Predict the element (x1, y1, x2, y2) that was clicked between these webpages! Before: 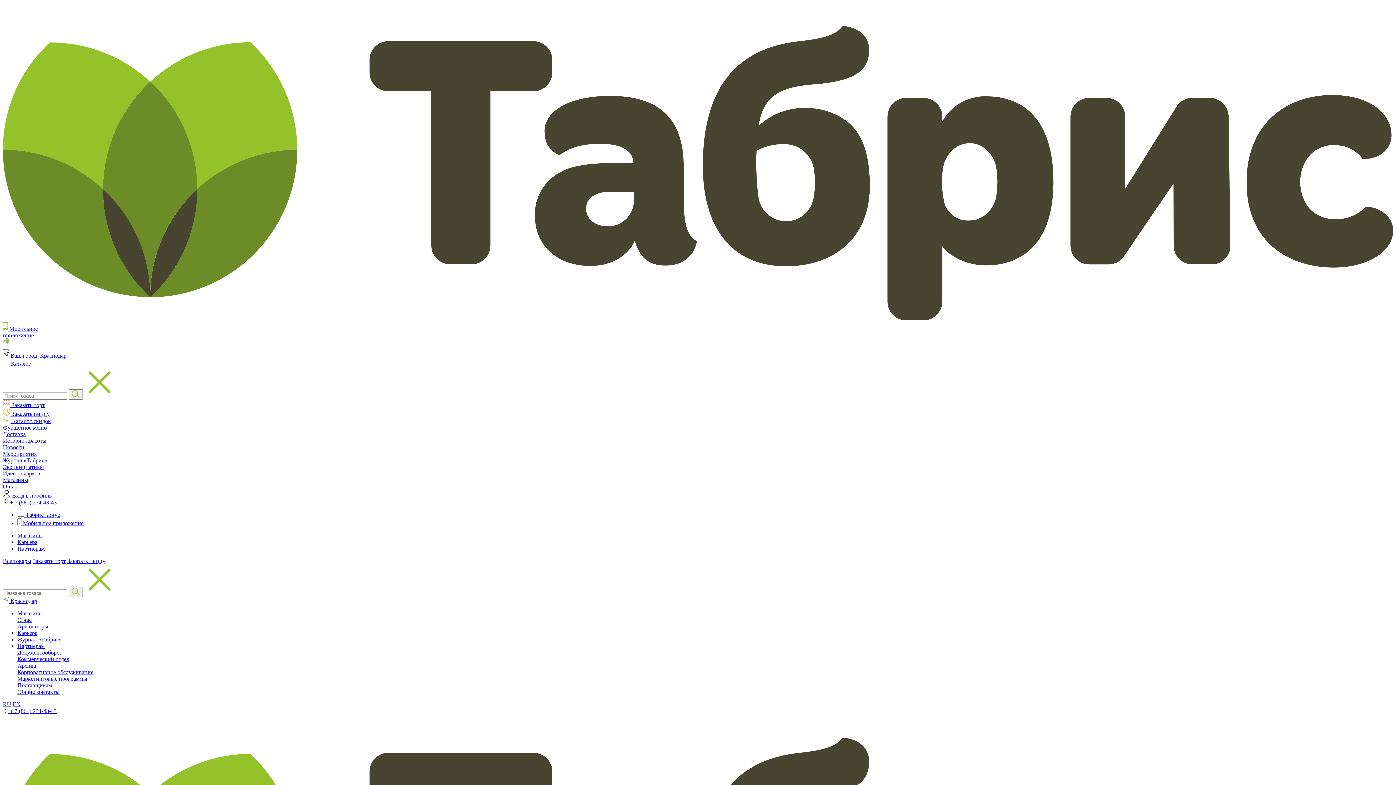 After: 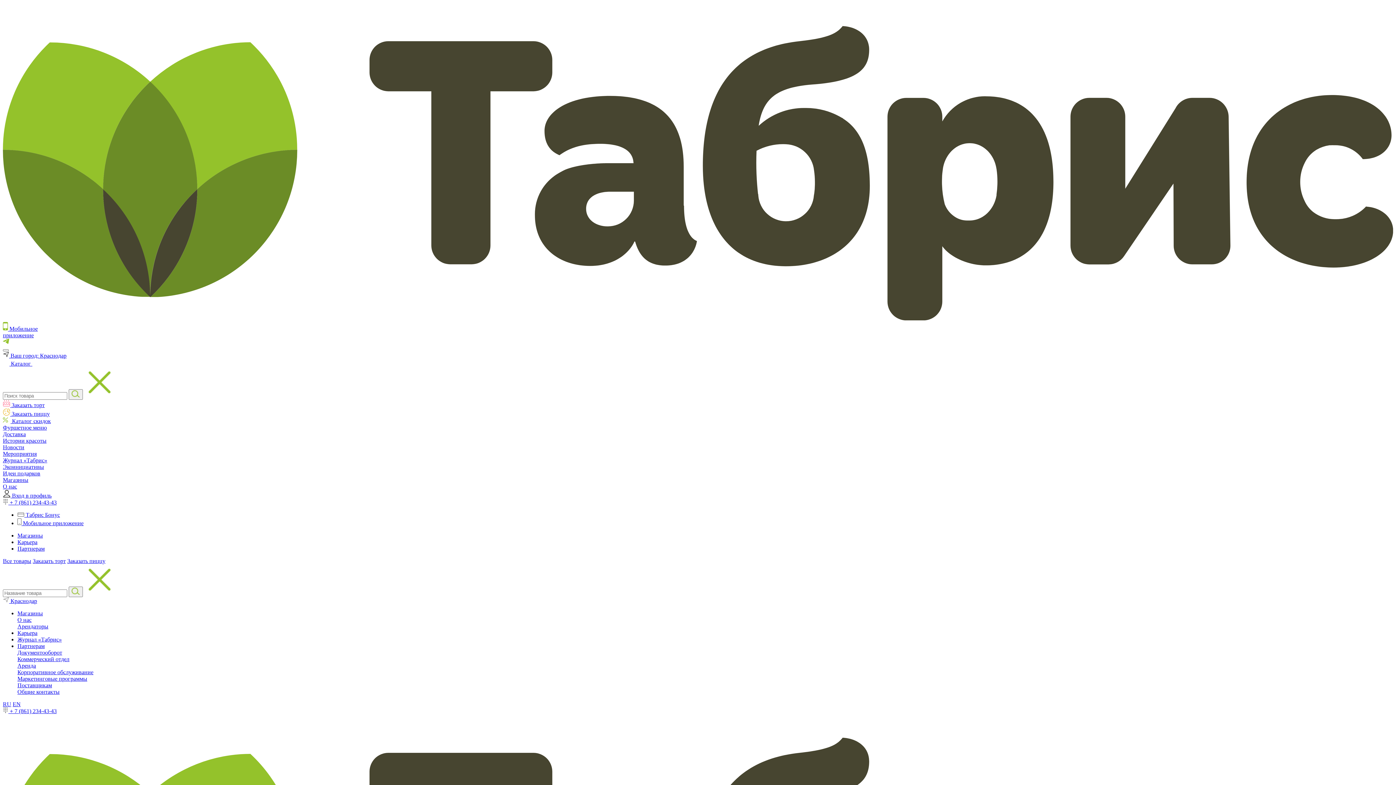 Action: bbox: (2, 499, 56, 505) label:  + 7 (861) 234-43-43